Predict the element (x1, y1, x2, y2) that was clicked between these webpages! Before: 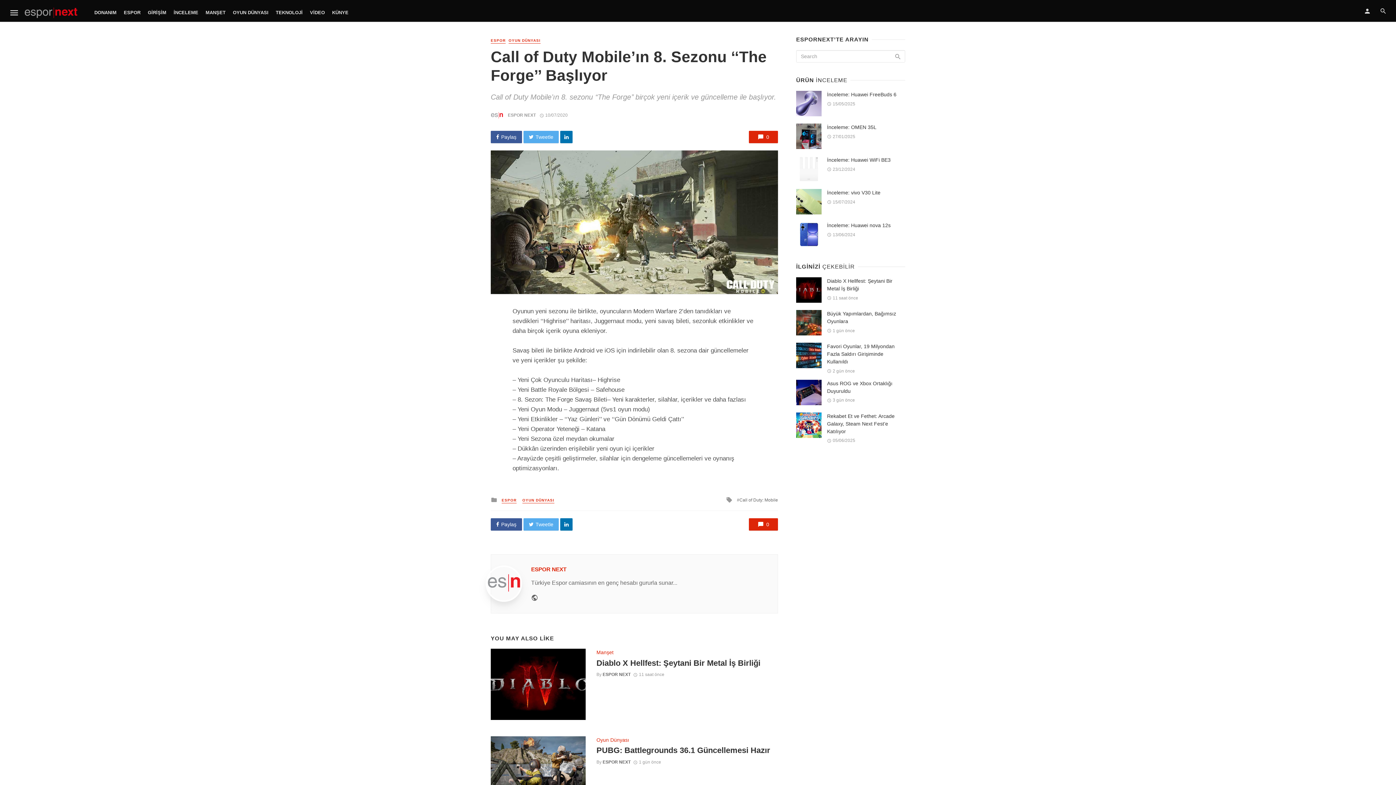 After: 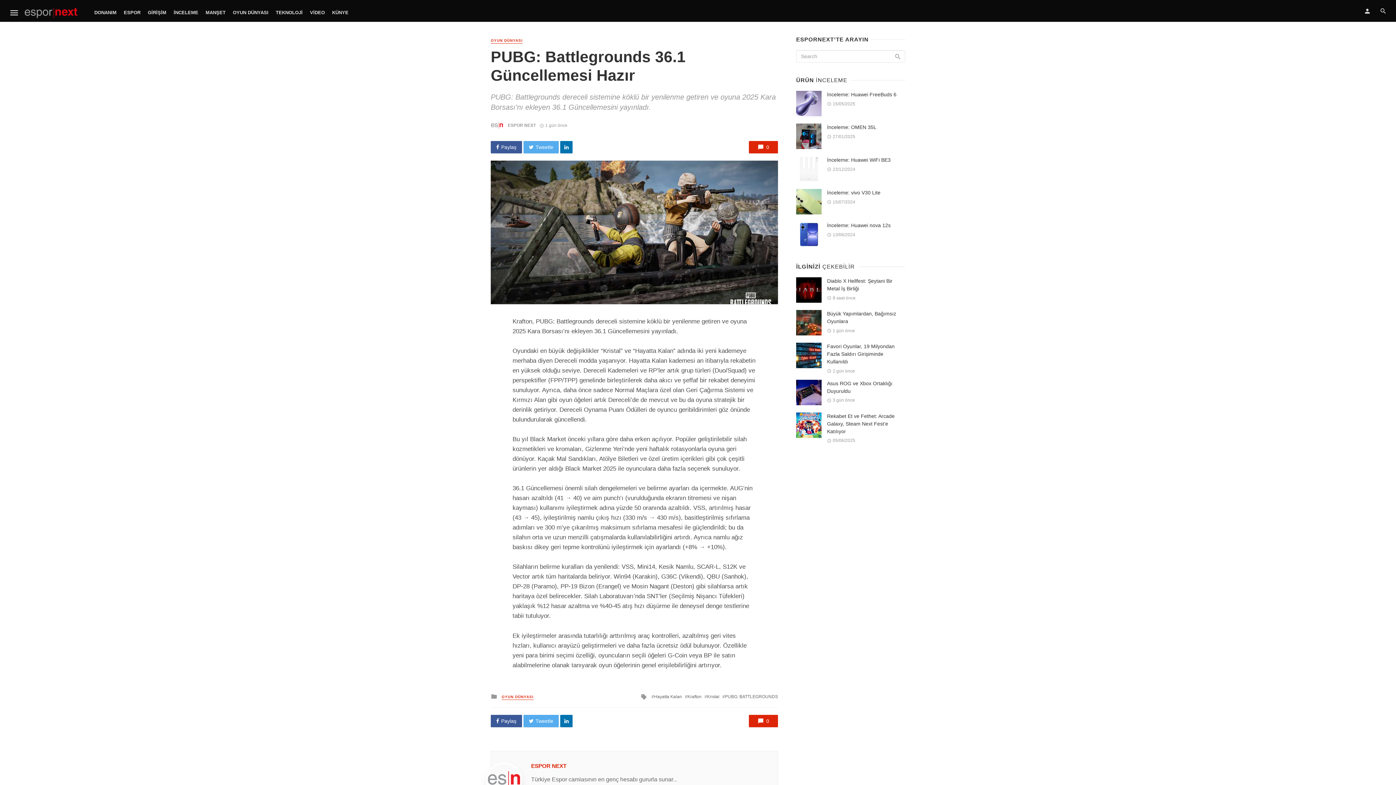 Action: bbox: (596, 745, 770, 756) label: PUBG: Battlegrounds 36.1 Güncellemesi Hazır